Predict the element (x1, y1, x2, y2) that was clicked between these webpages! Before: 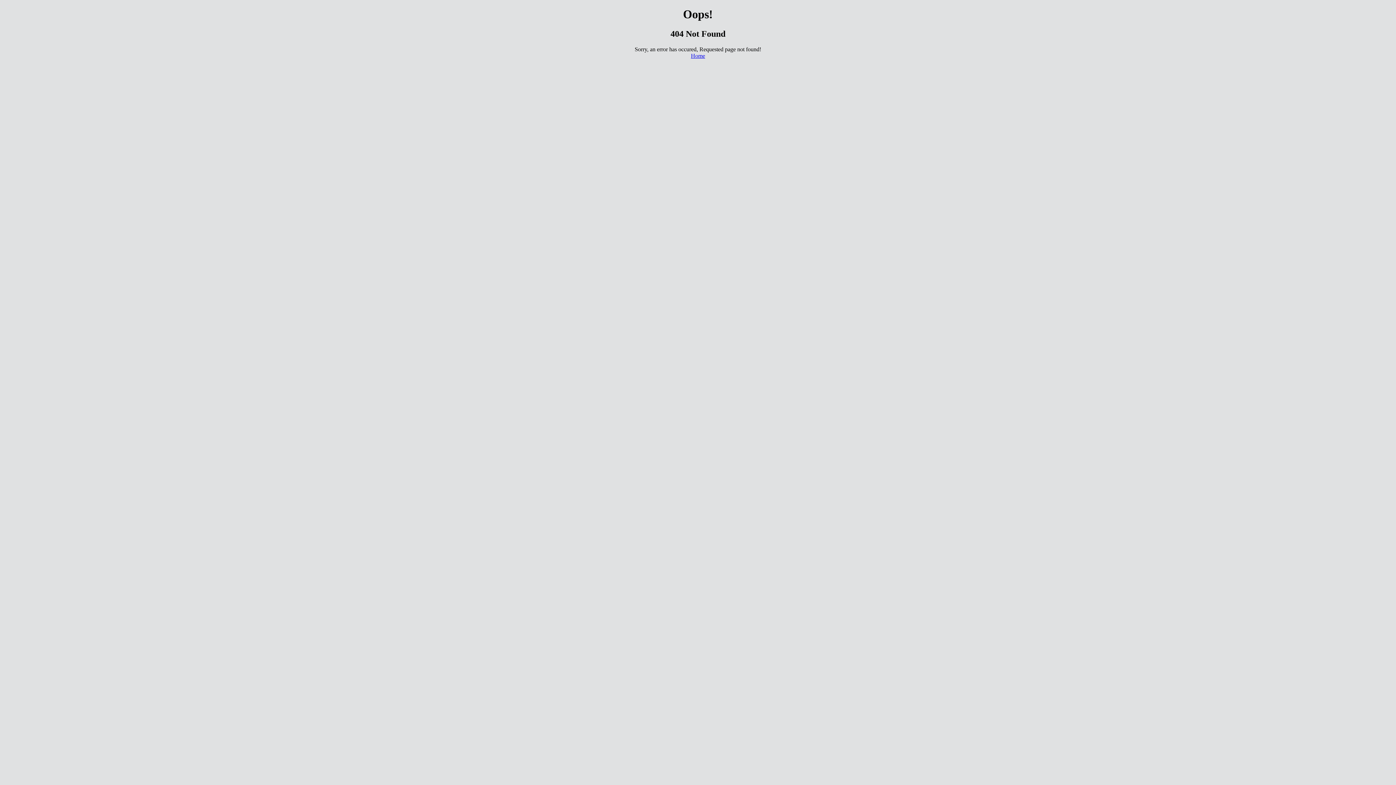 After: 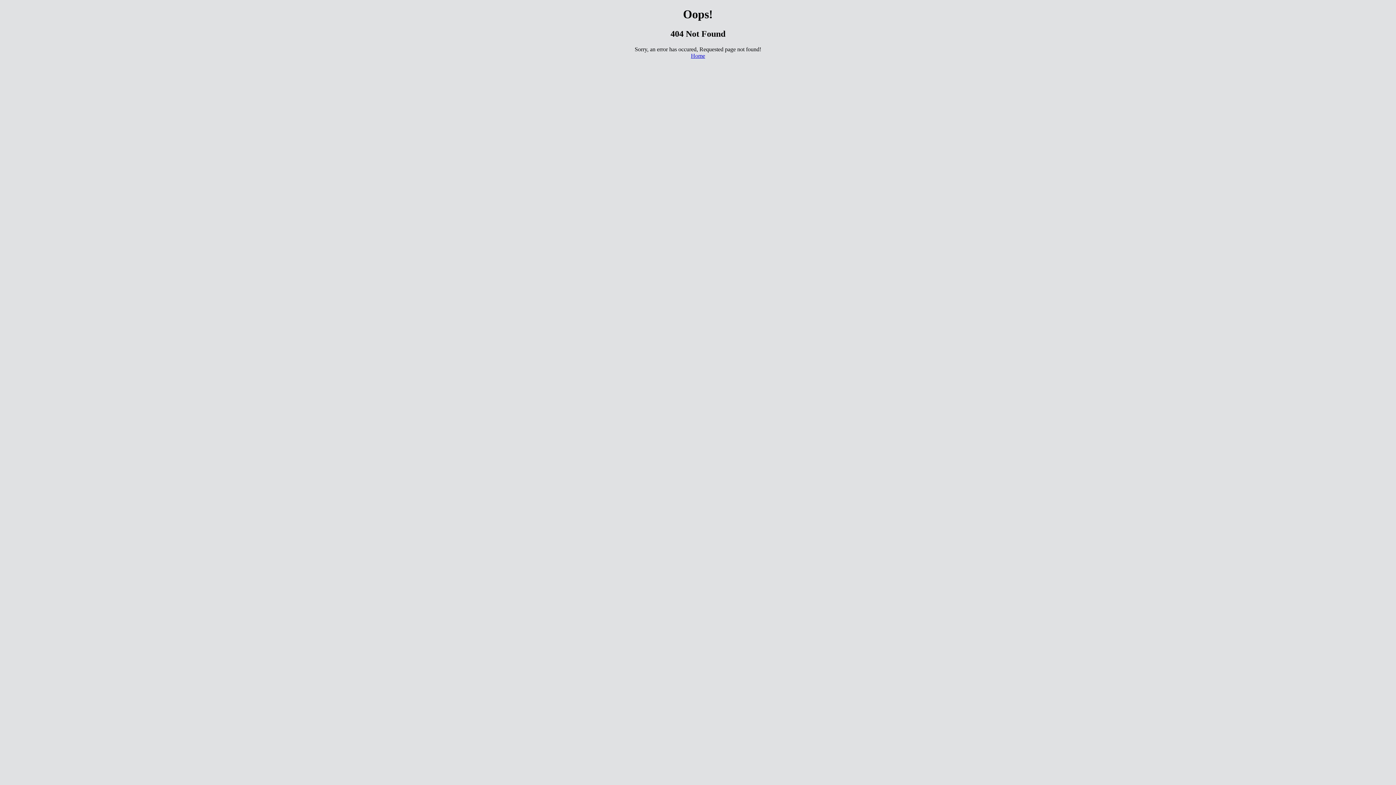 Action: bbox: (691, 52, 705, 58) label: Home